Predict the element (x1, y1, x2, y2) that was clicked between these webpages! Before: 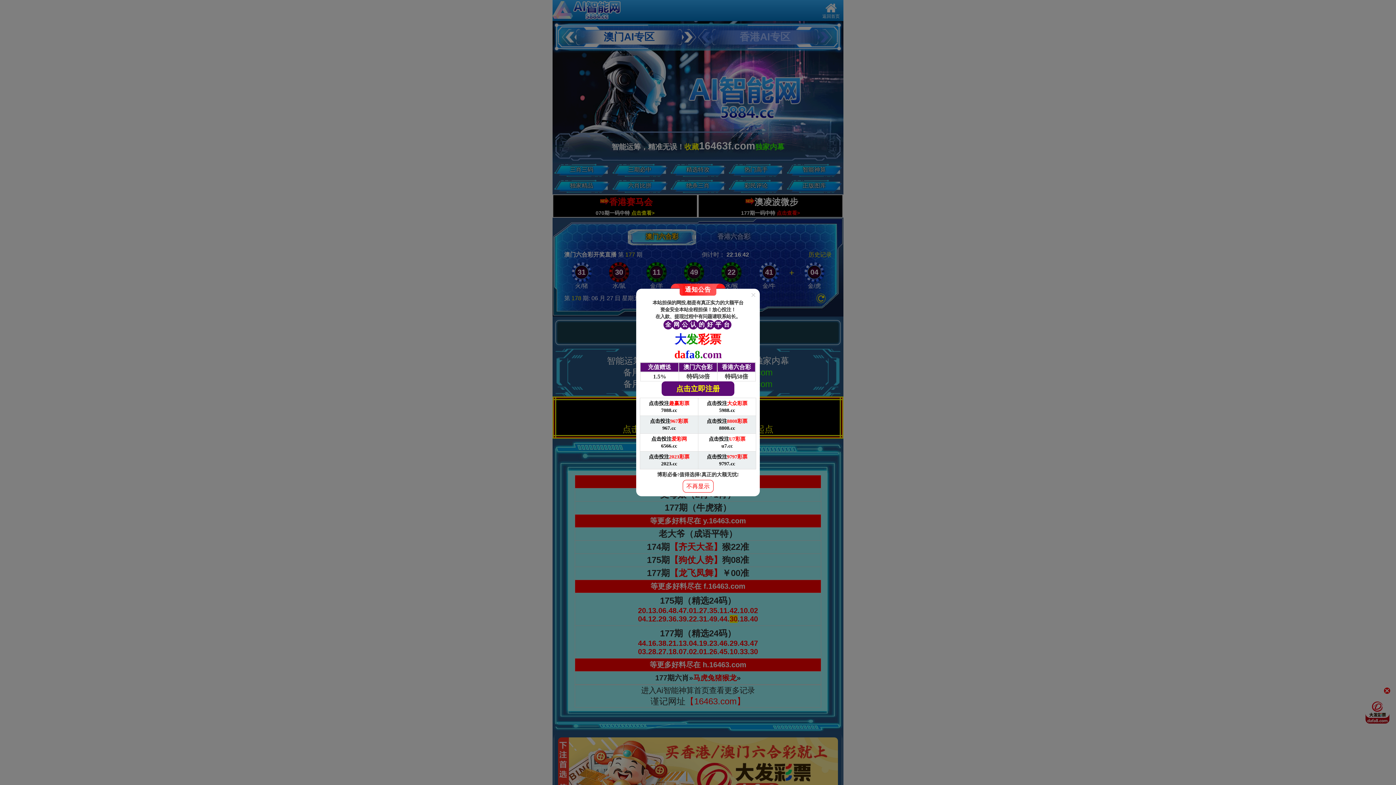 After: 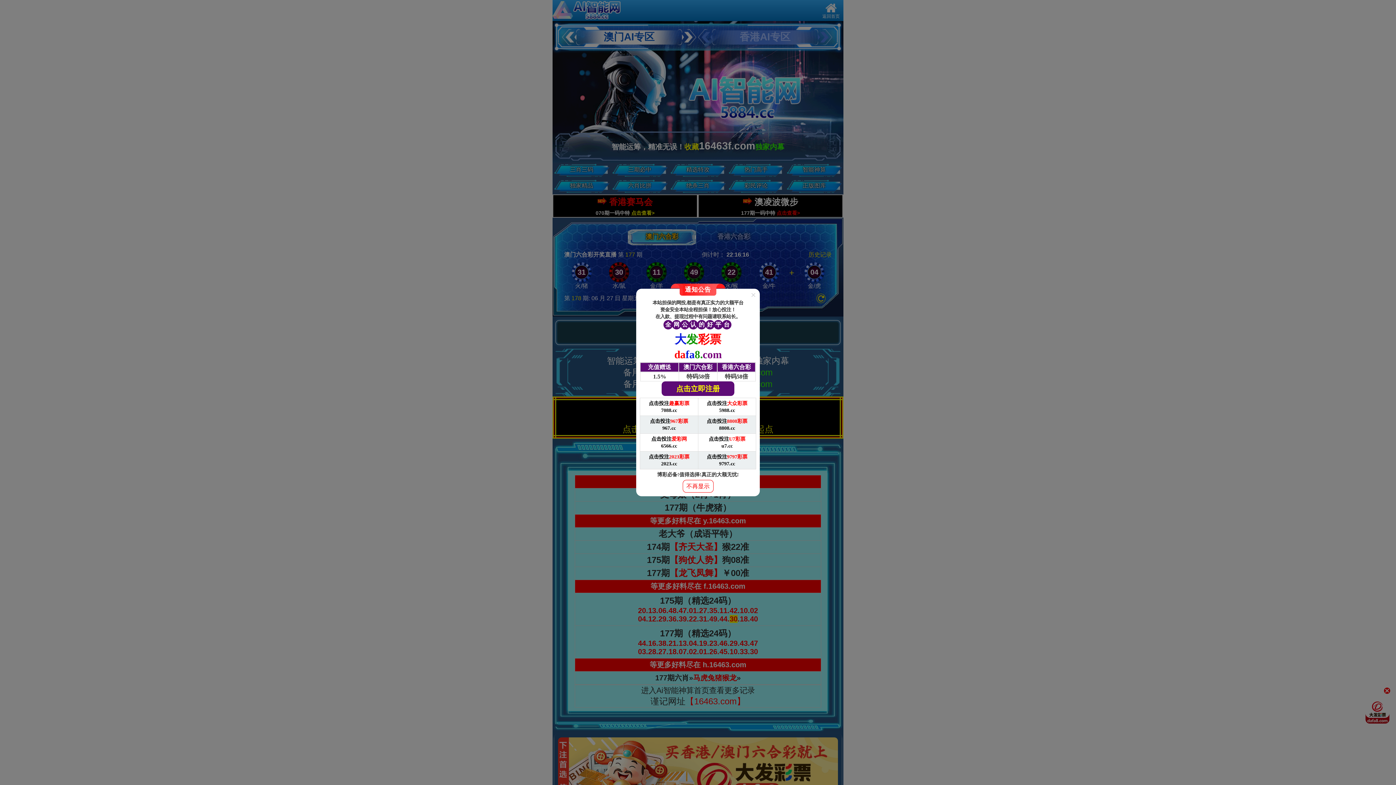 Action: label: 点击投注2023彩票

2023.cc bbox: (640, 451, 698, 469)